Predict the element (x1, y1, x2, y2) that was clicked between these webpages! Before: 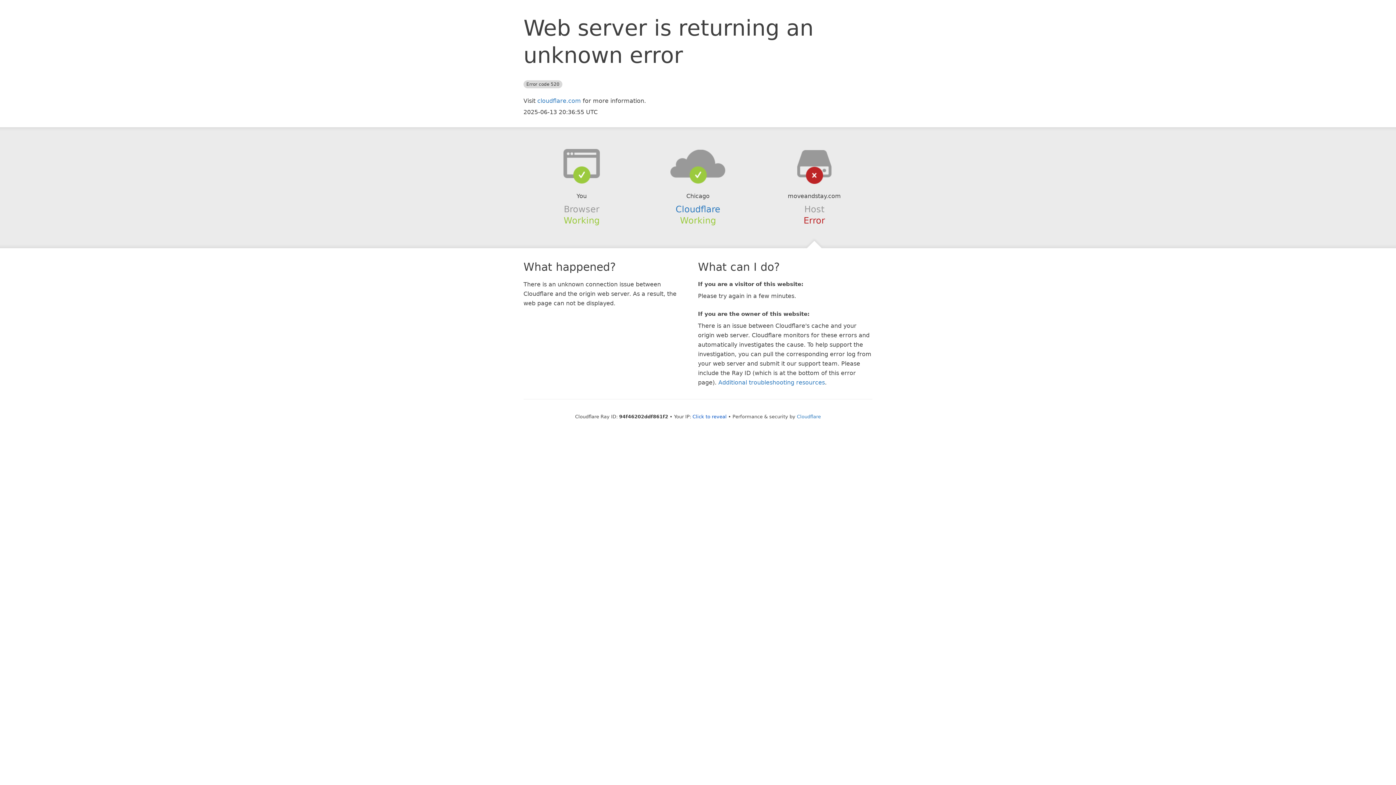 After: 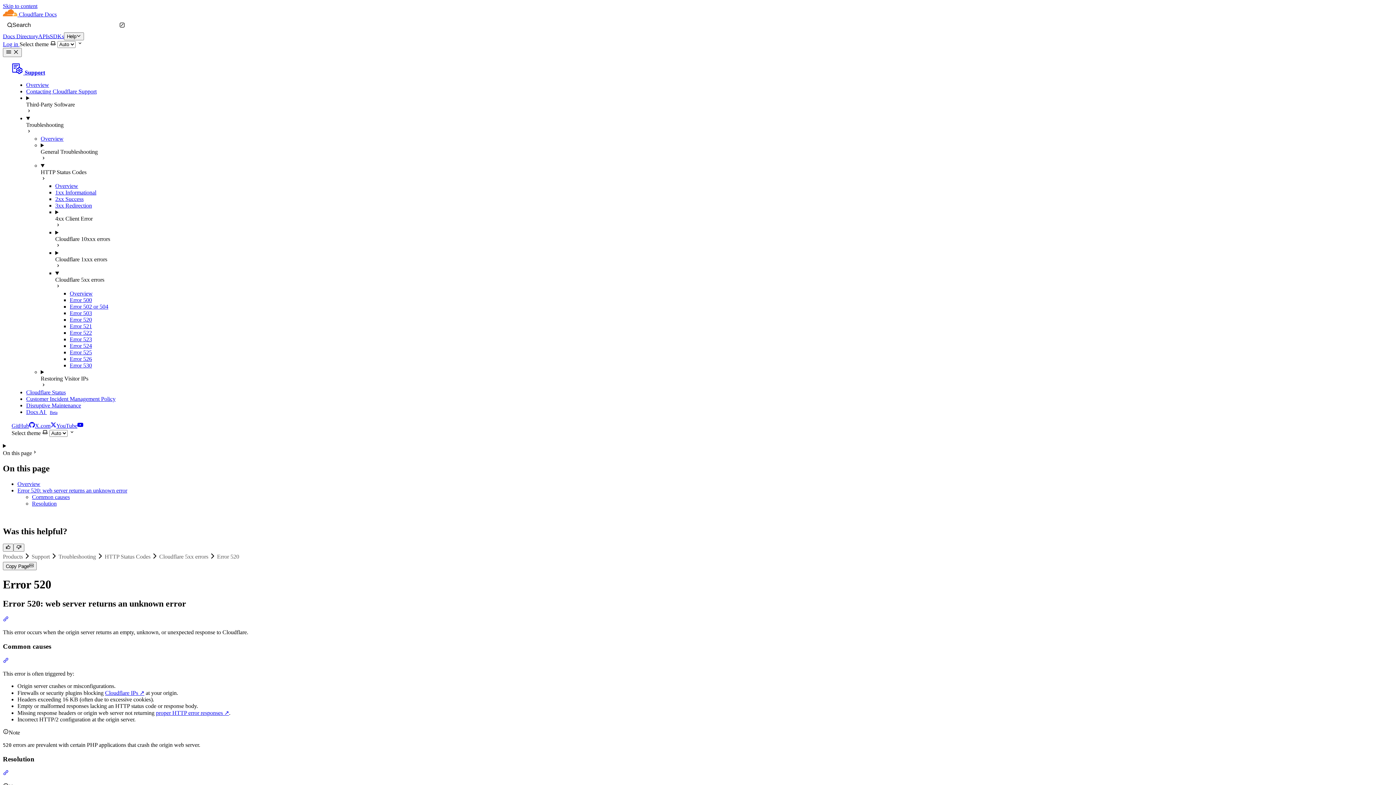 Action: bbox: (718, 379, 825, 386) label: Additional troubleshooting resources